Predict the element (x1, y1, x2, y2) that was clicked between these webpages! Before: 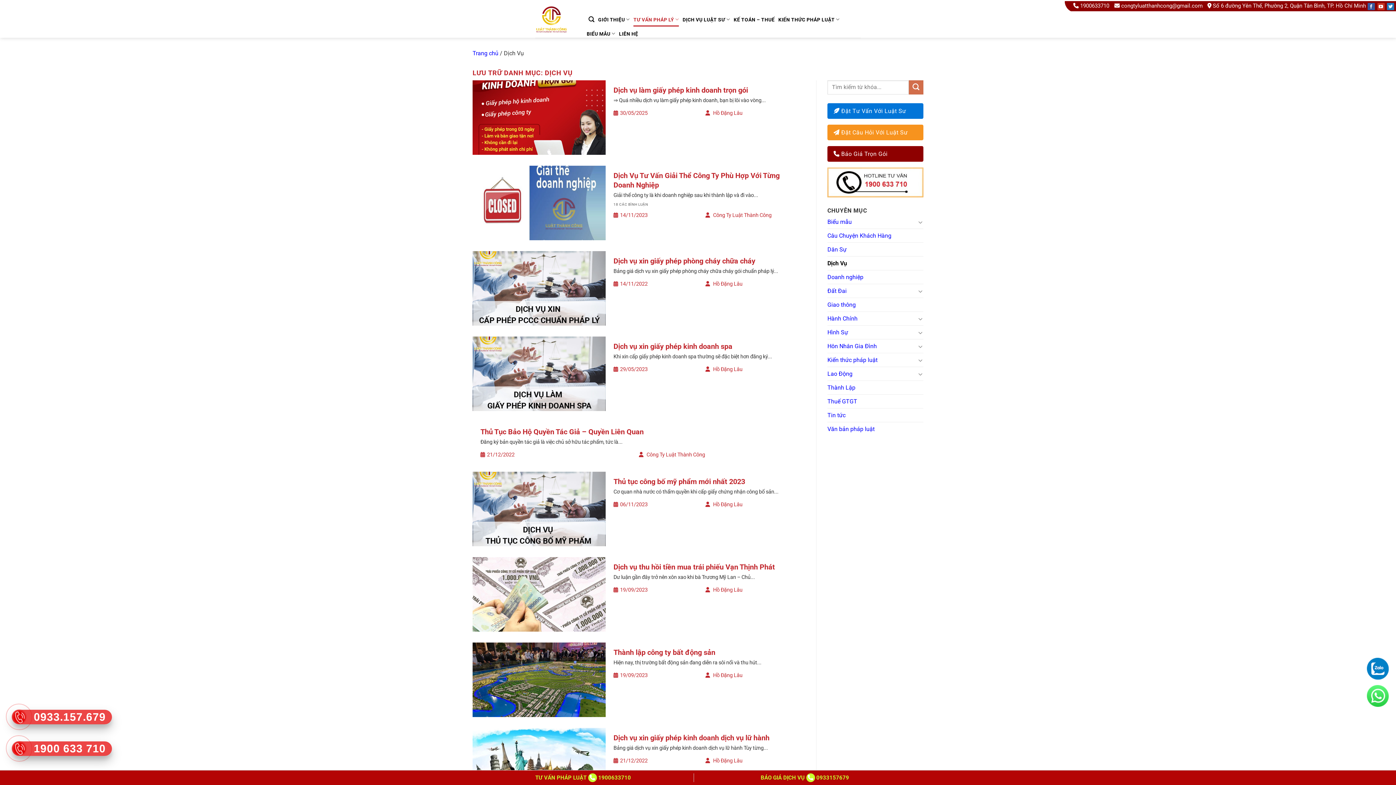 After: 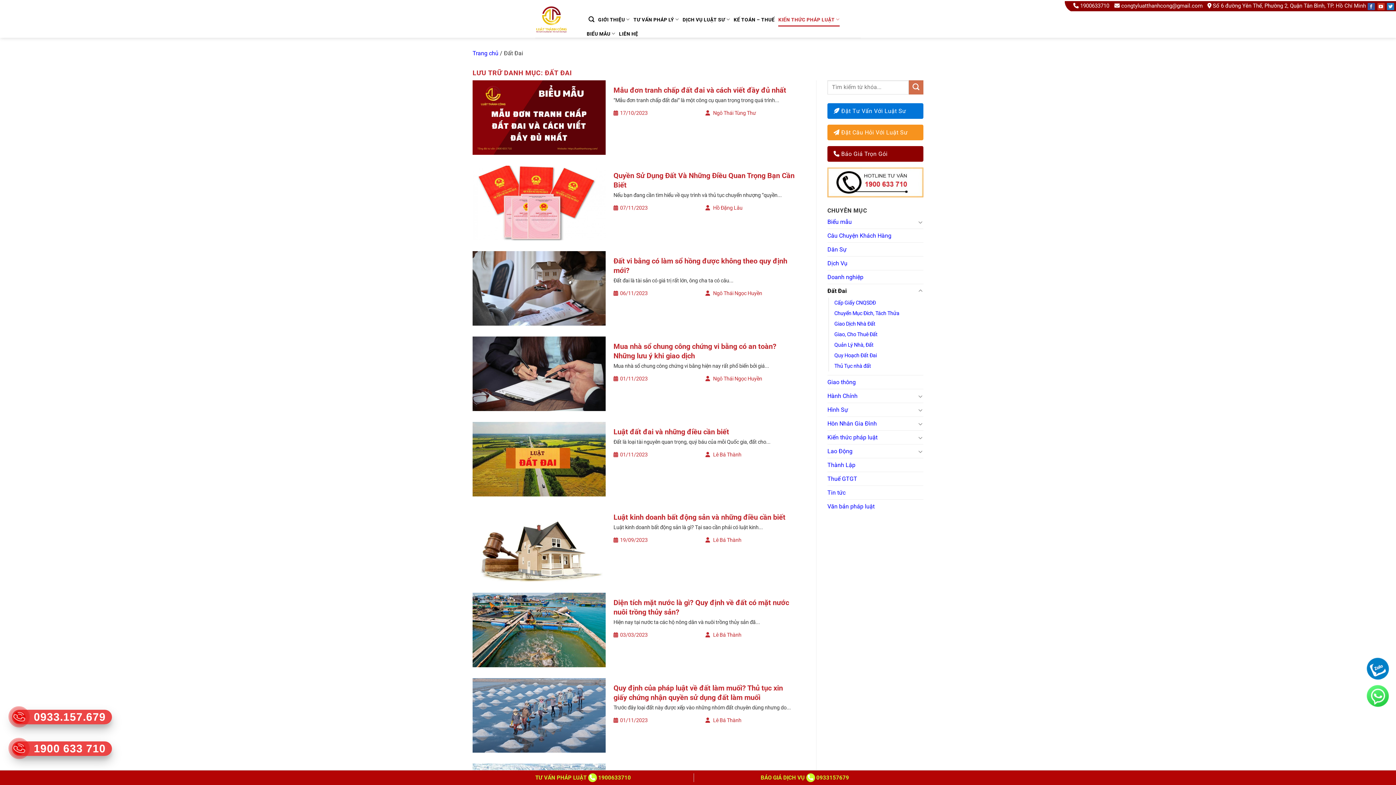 Action: bbox: (827, 284, 916, 297) label: Đất Đai